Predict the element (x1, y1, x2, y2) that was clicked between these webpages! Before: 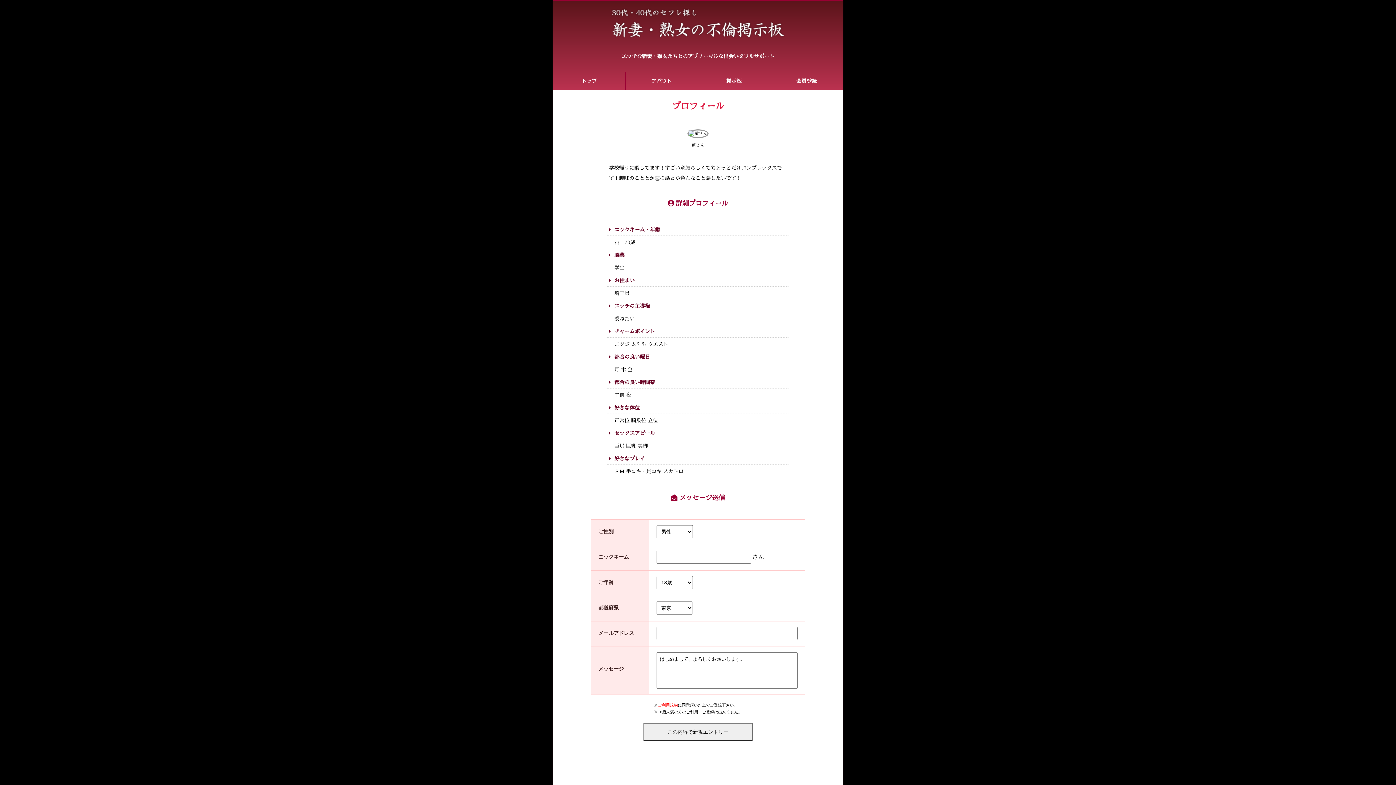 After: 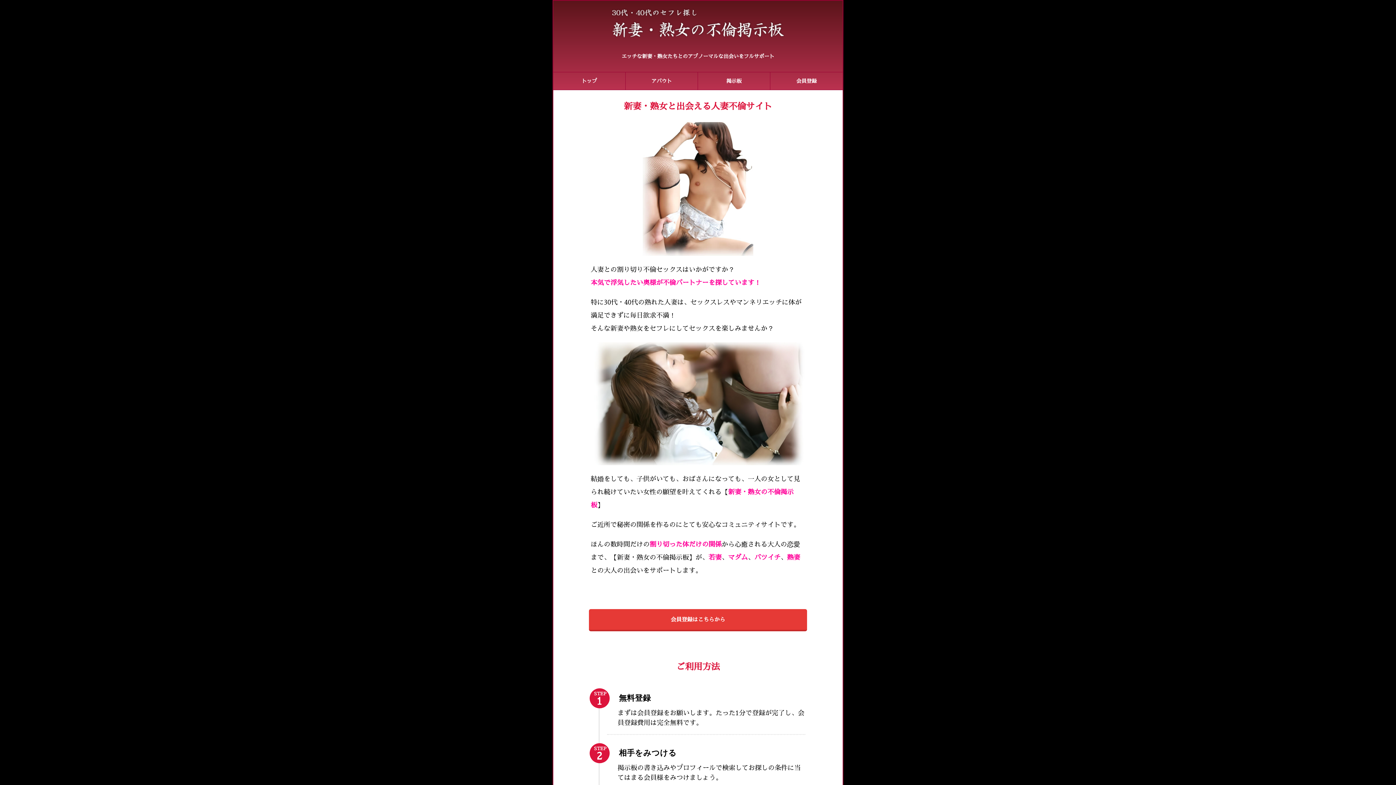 Action: label: トップ bbox: (553, 72, 625, 89)